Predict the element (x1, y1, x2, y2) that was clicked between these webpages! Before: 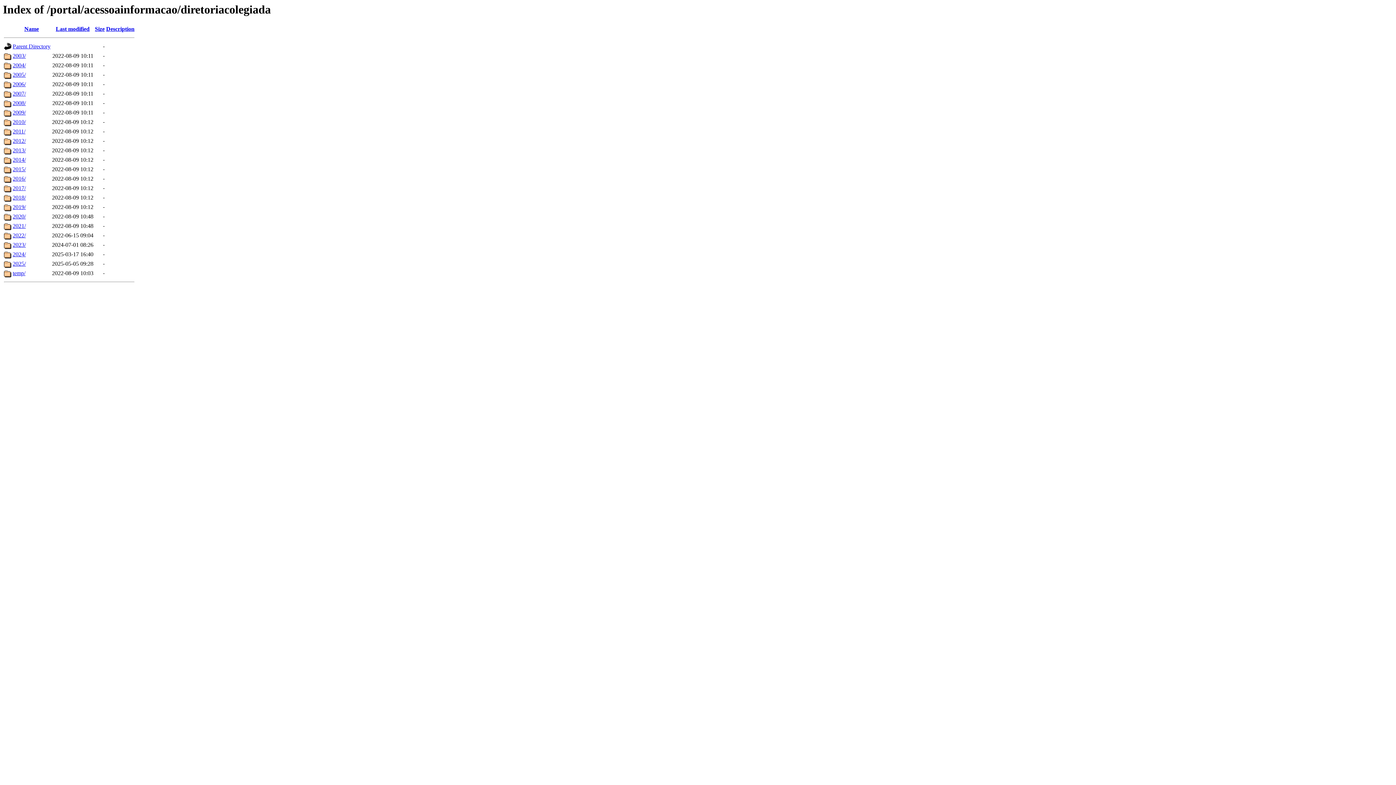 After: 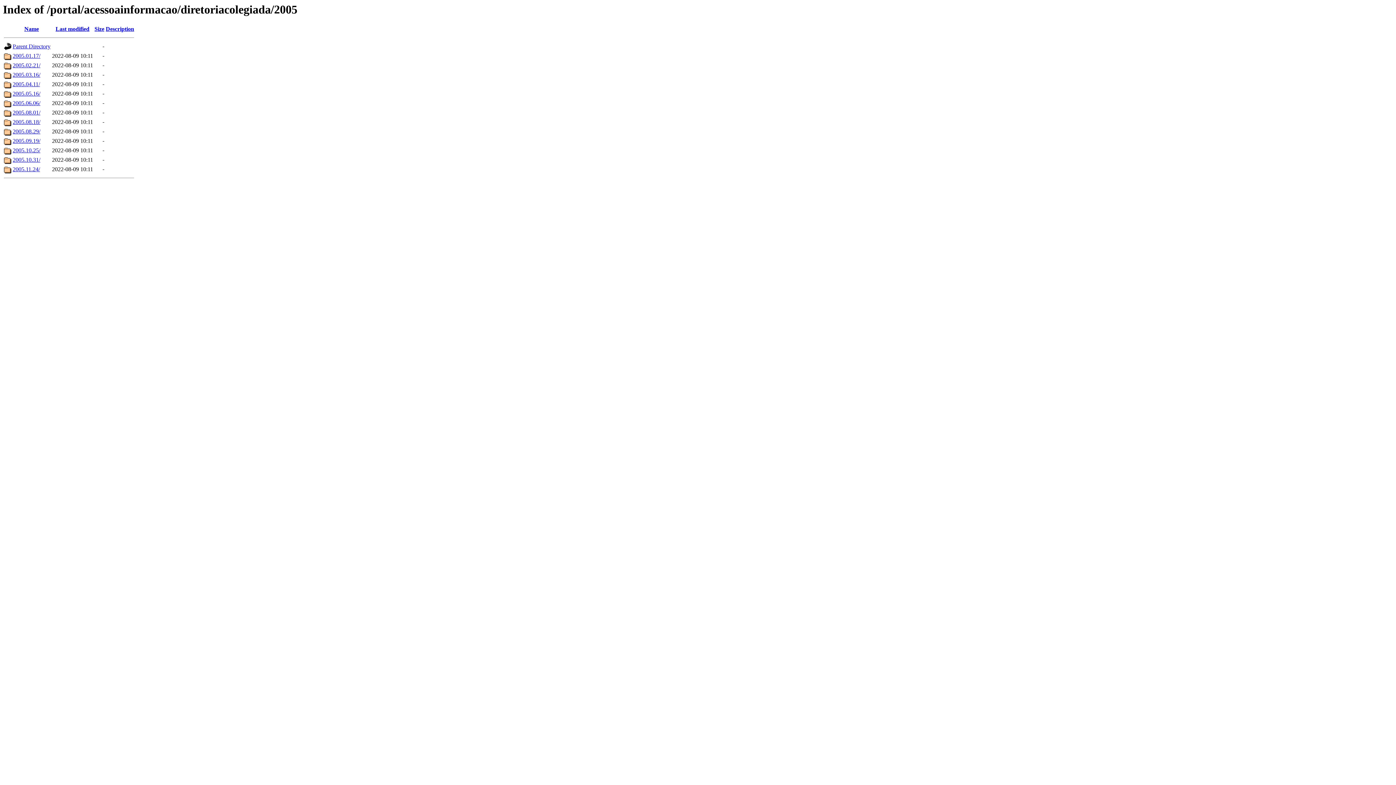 Action: bbox: (12, 71, 25, 77) label: 2005/